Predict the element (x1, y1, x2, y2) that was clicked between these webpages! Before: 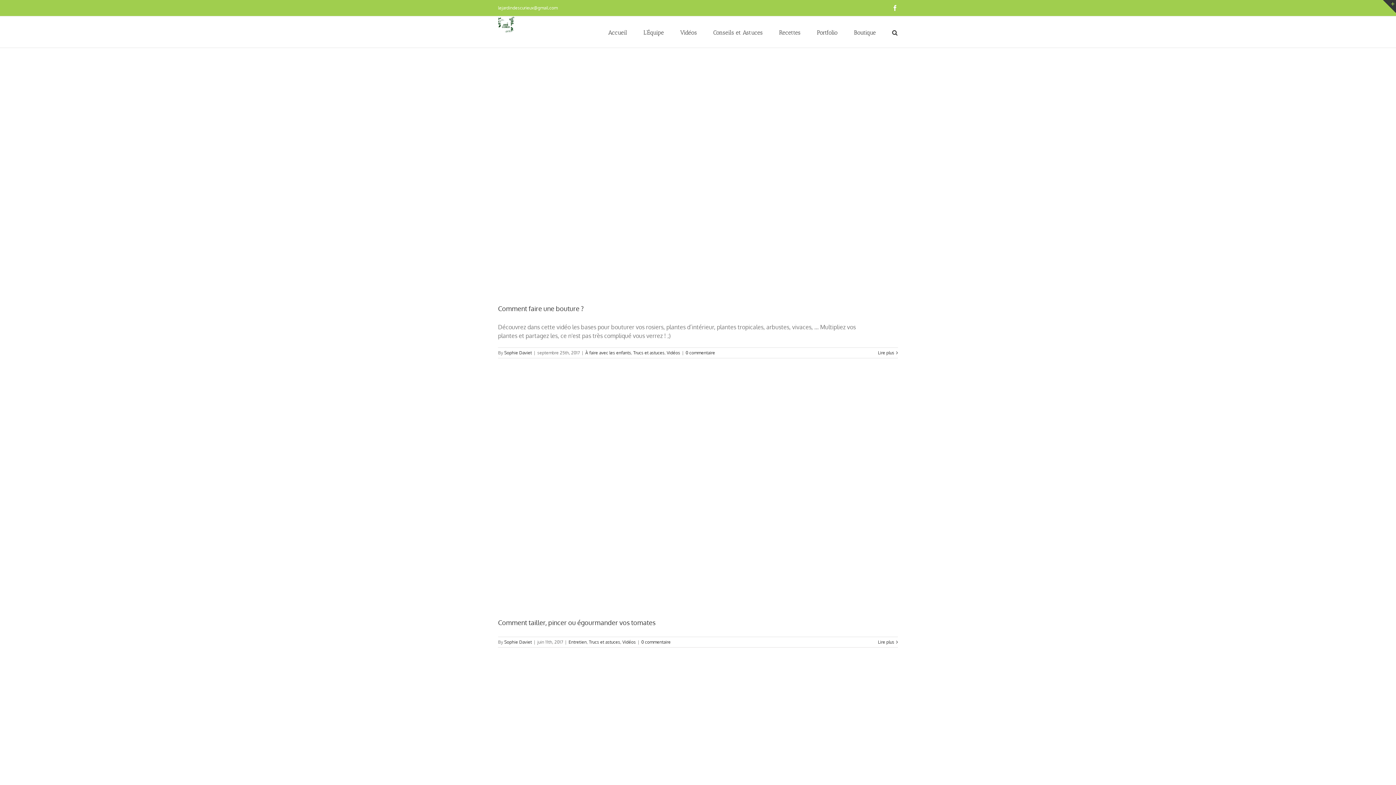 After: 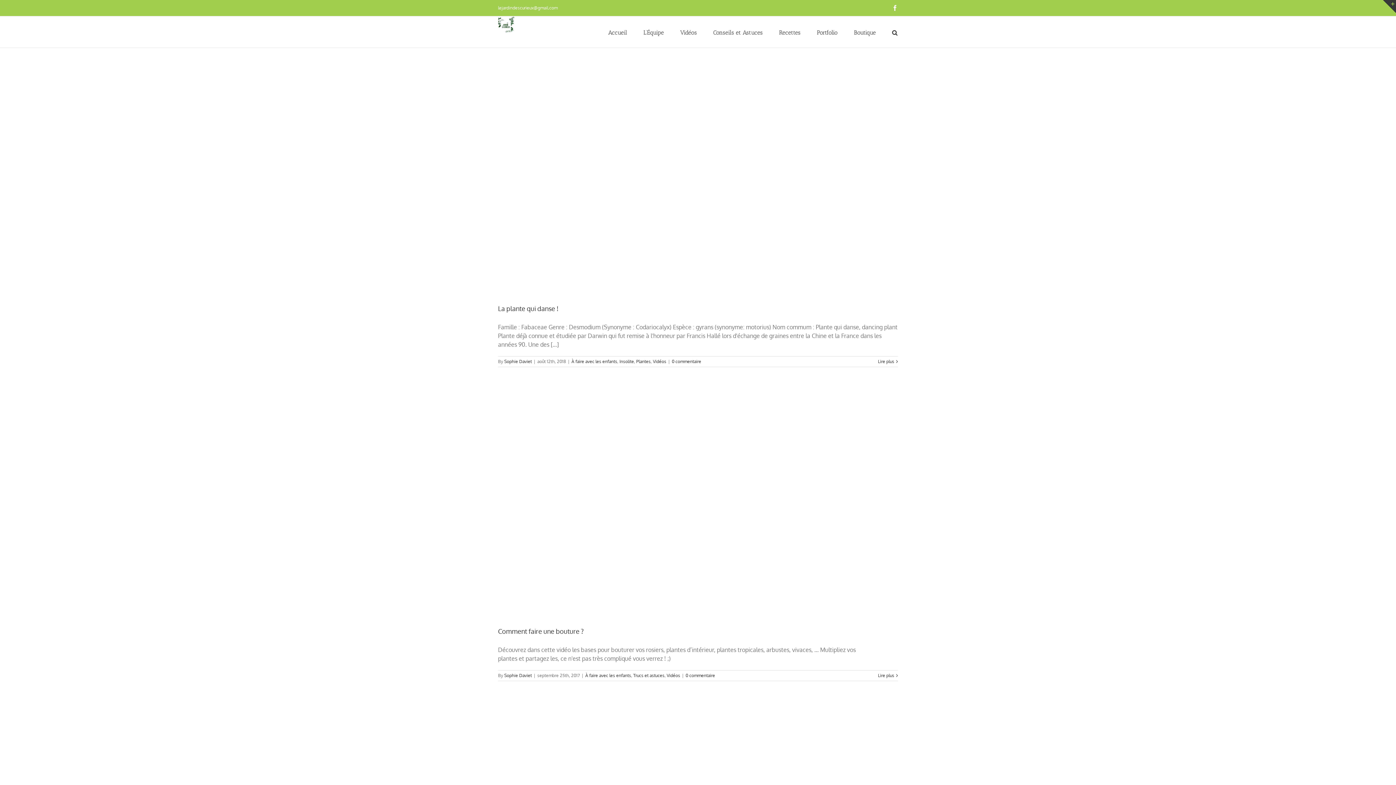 Action: bbox: (585, 350, 631, 355) label: À faire avec les enfants